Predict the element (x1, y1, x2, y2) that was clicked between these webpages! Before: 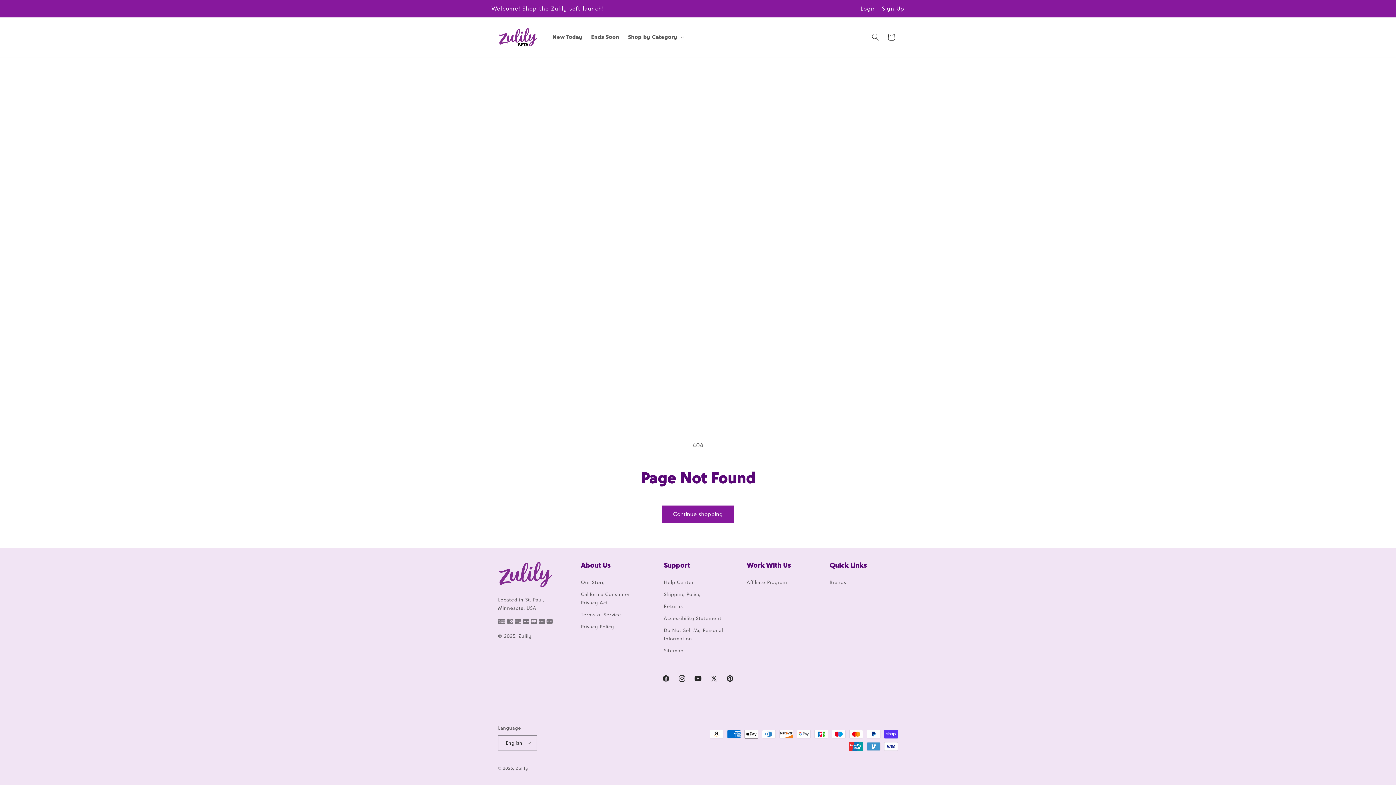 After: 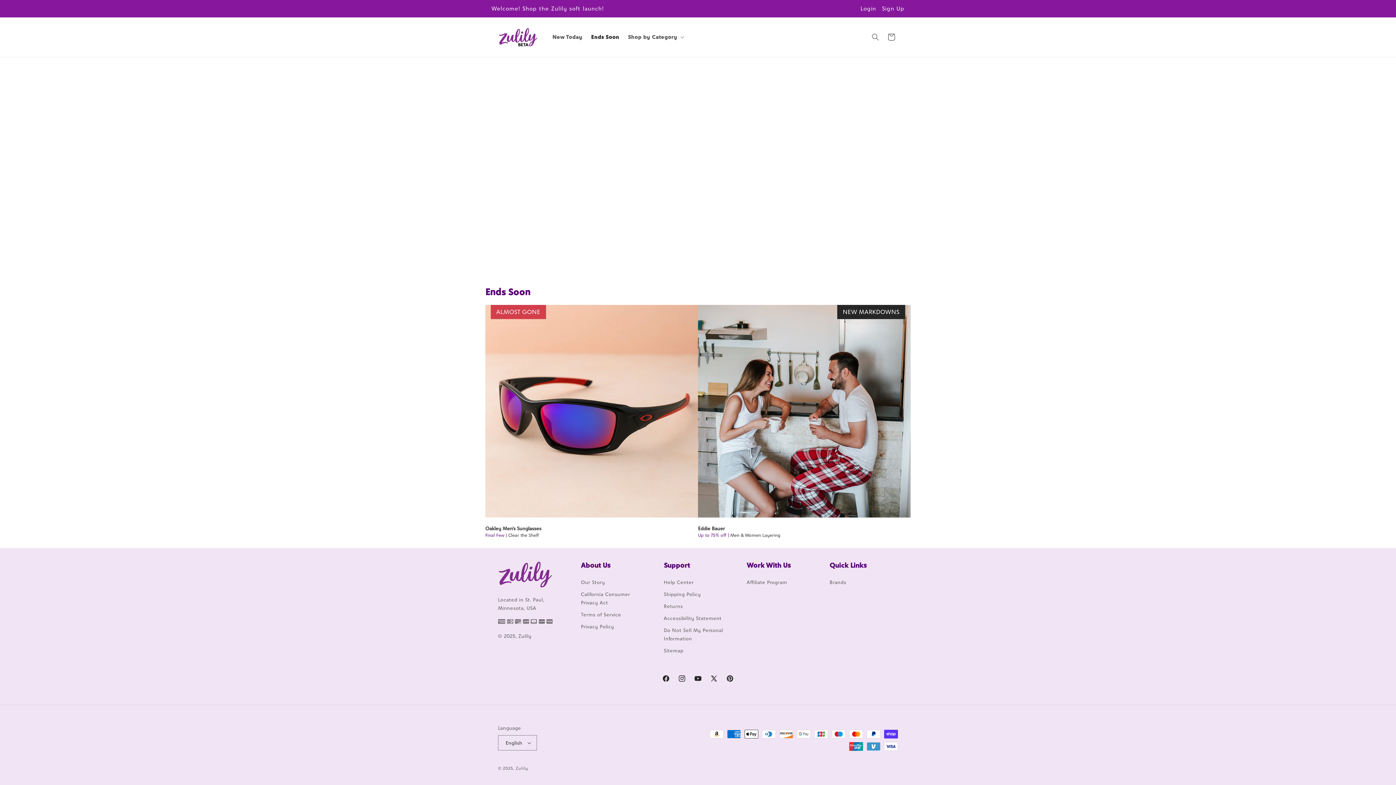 Action: bbox: (586, 29, 623, 44) label: Ends Soon